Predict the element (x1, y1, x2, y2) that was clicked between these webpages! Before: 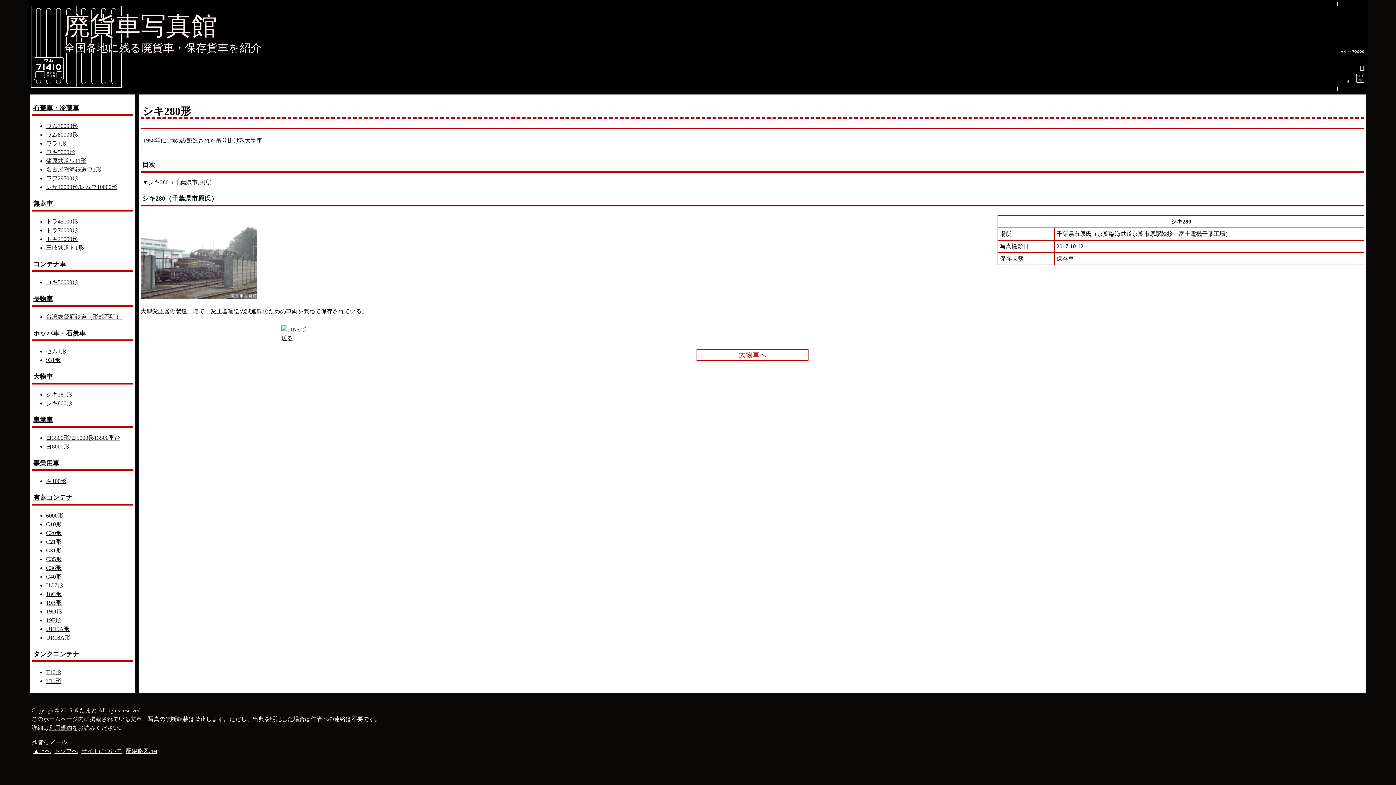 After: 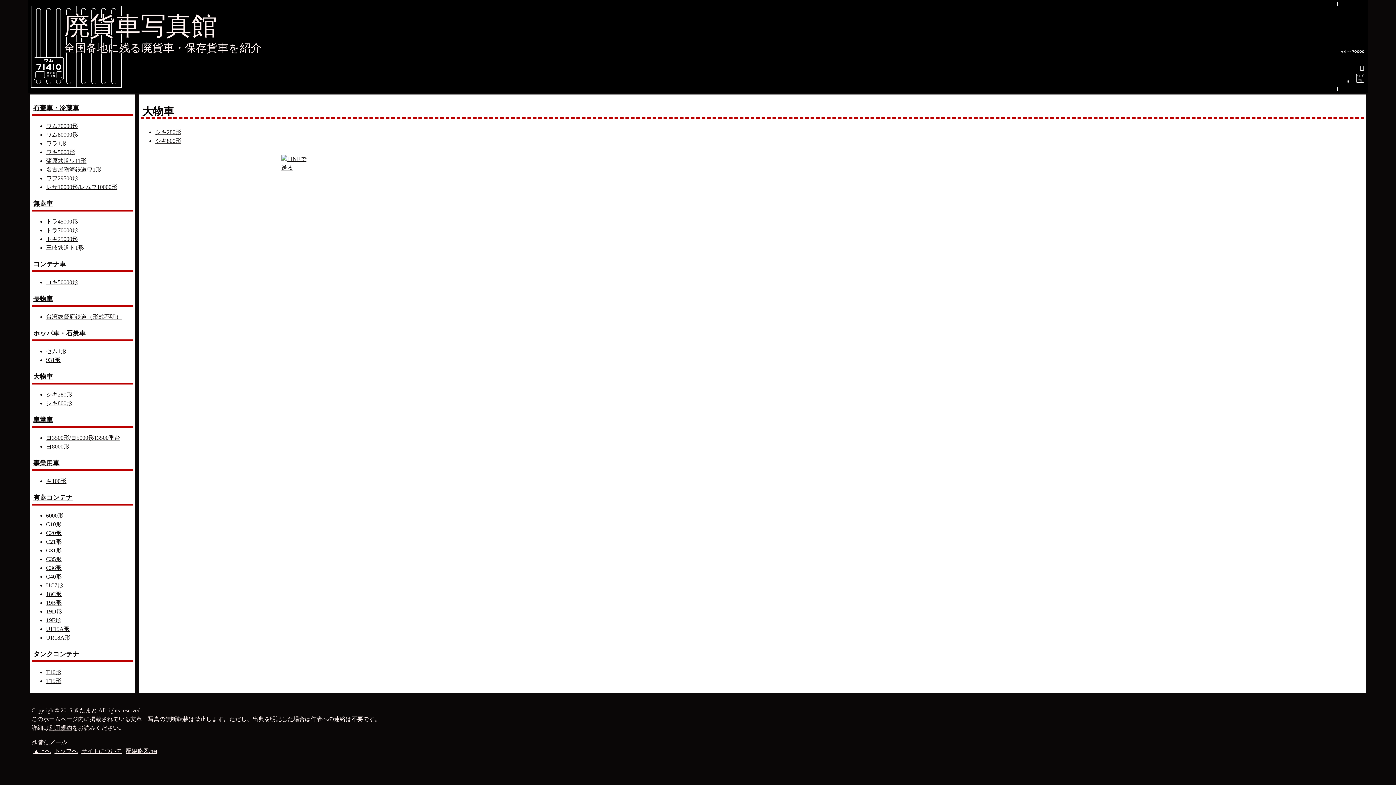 Action: label: 大物車へ bbox: (696, 349, 808, 361)